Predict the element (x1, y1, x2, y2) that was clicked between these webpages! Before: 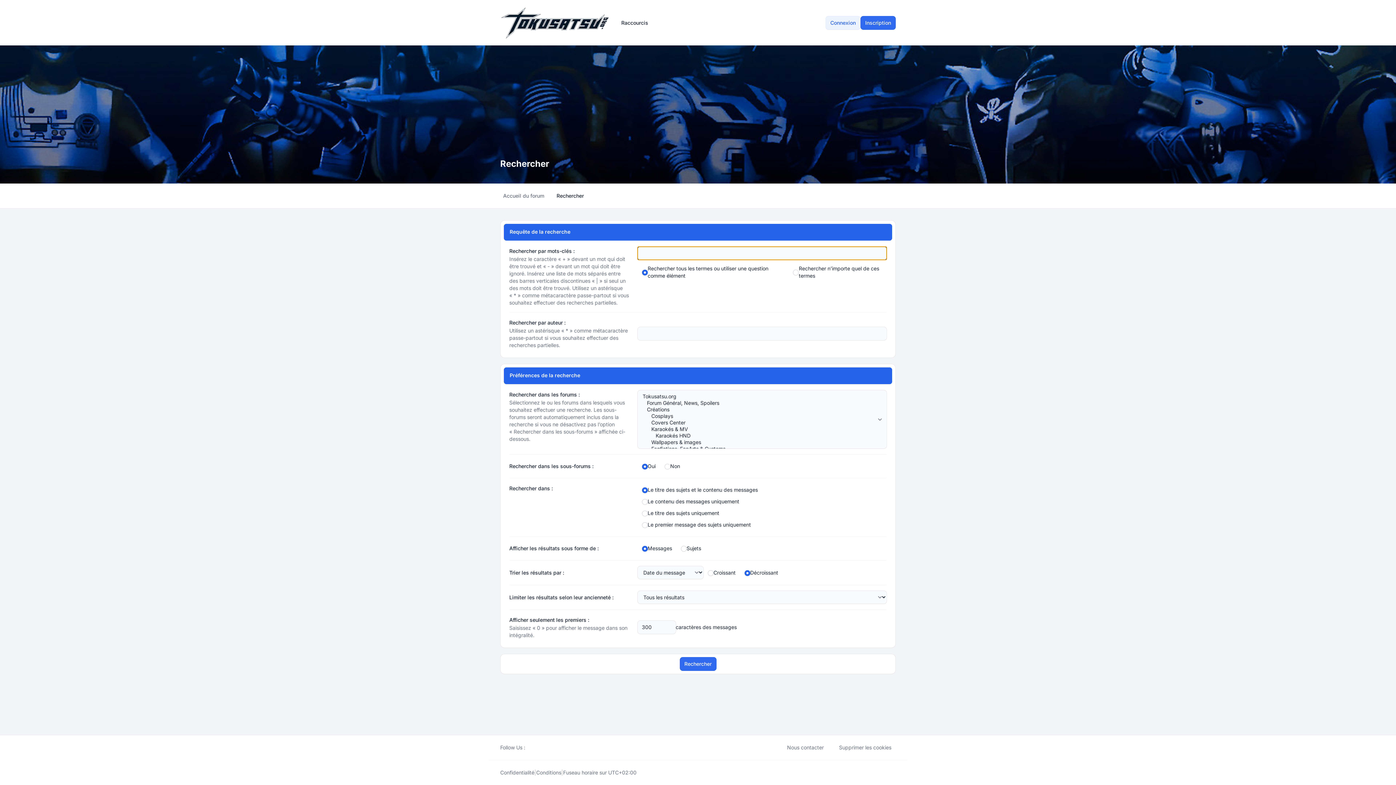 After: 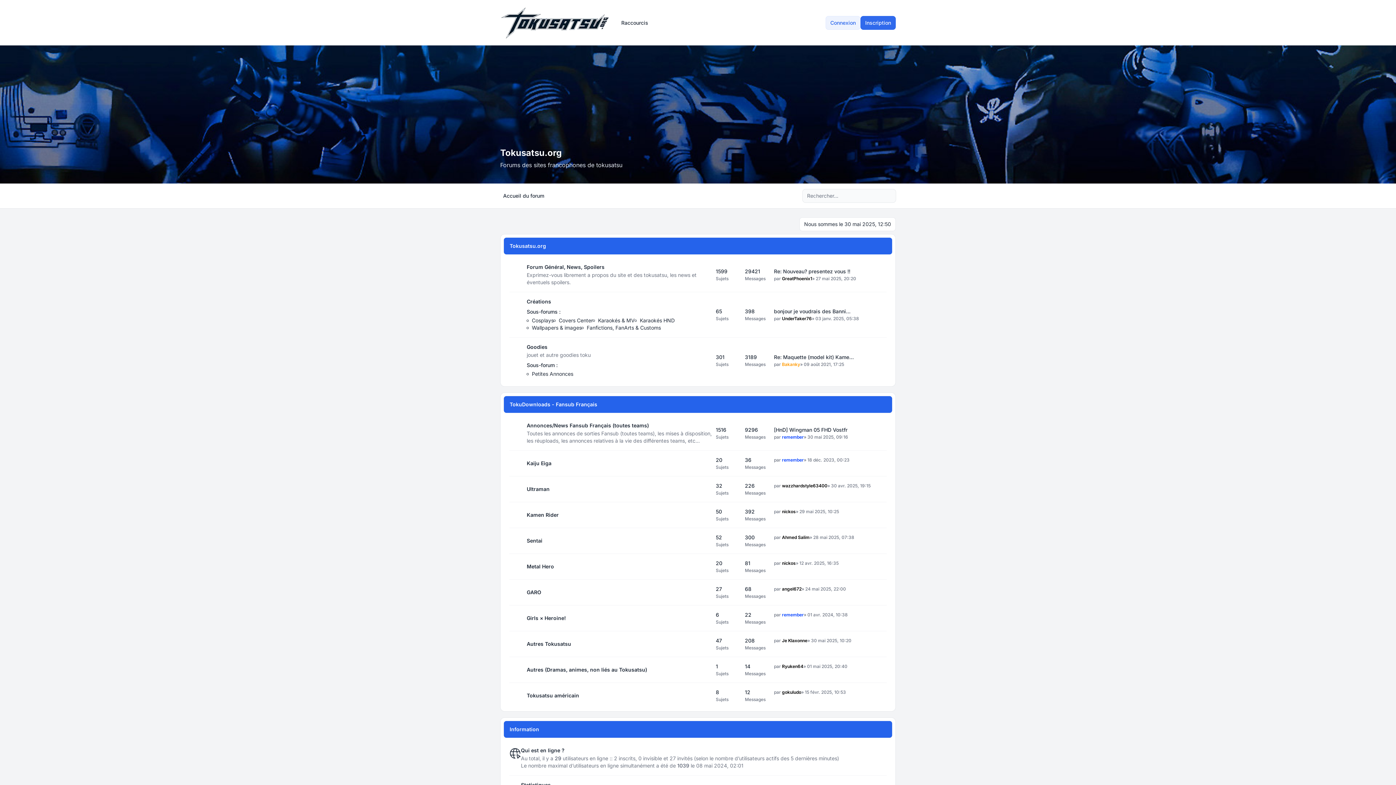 Action: label: Accueil du forum bbox: (500, 189, 547, 202)